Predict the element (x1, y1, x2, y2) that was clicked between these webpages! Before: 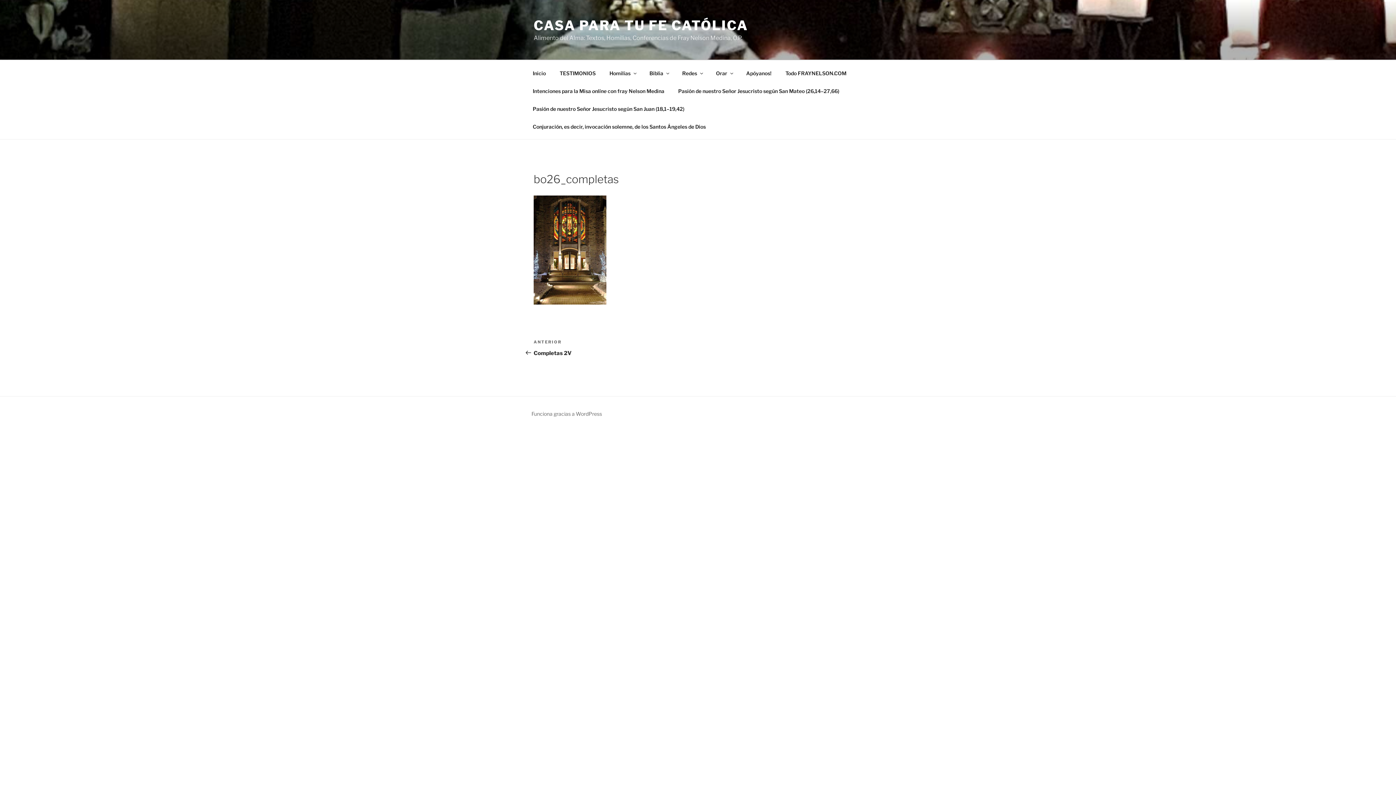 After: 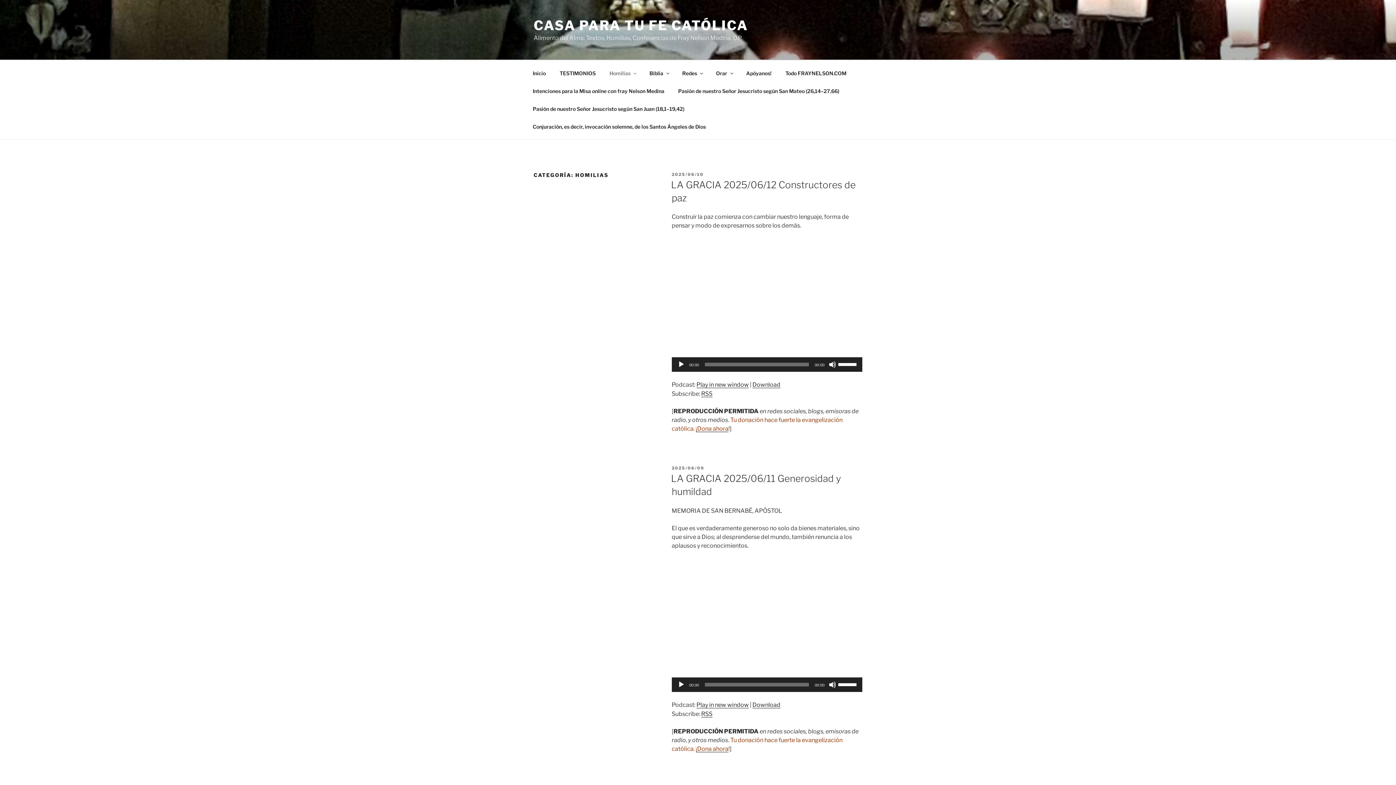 Action: label: Homilías bbox: (603, 64, 642, 82)